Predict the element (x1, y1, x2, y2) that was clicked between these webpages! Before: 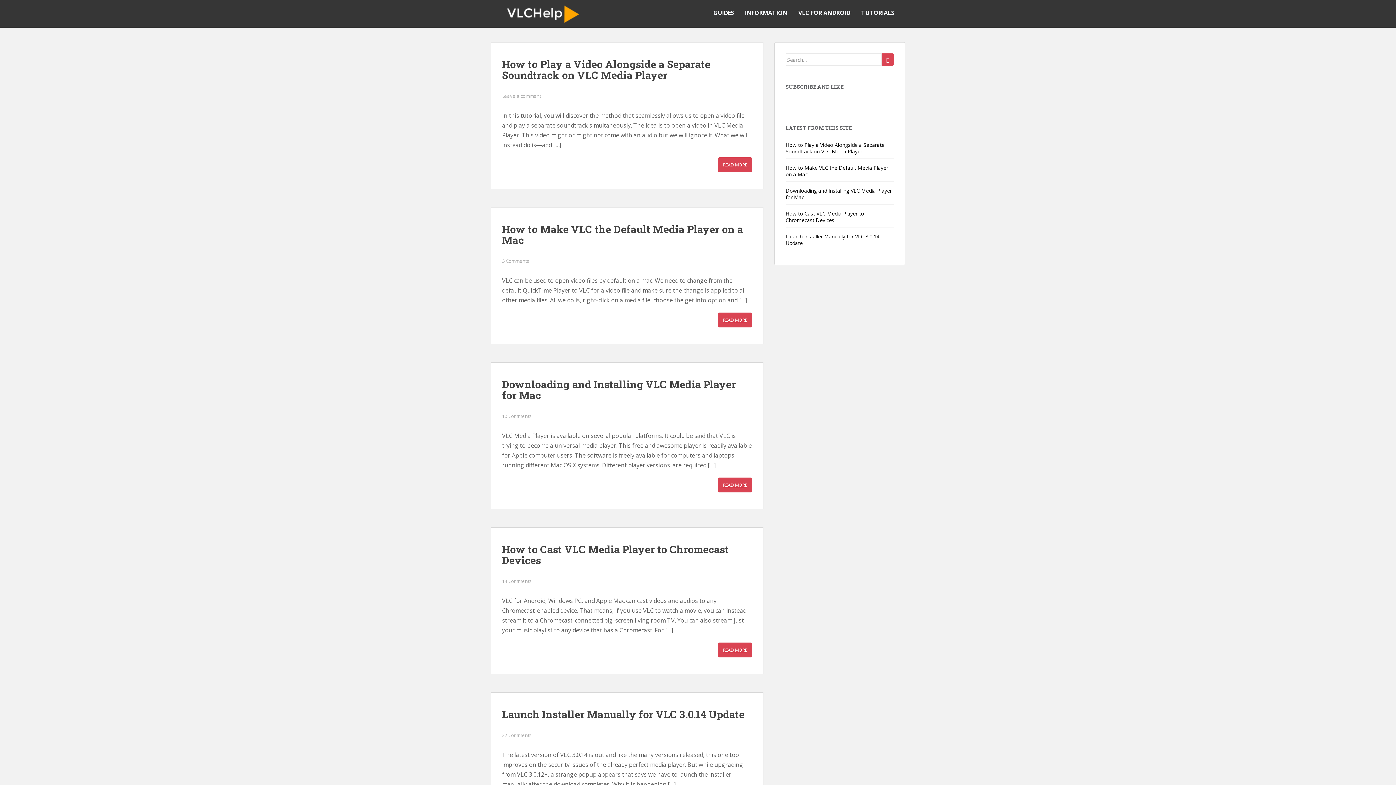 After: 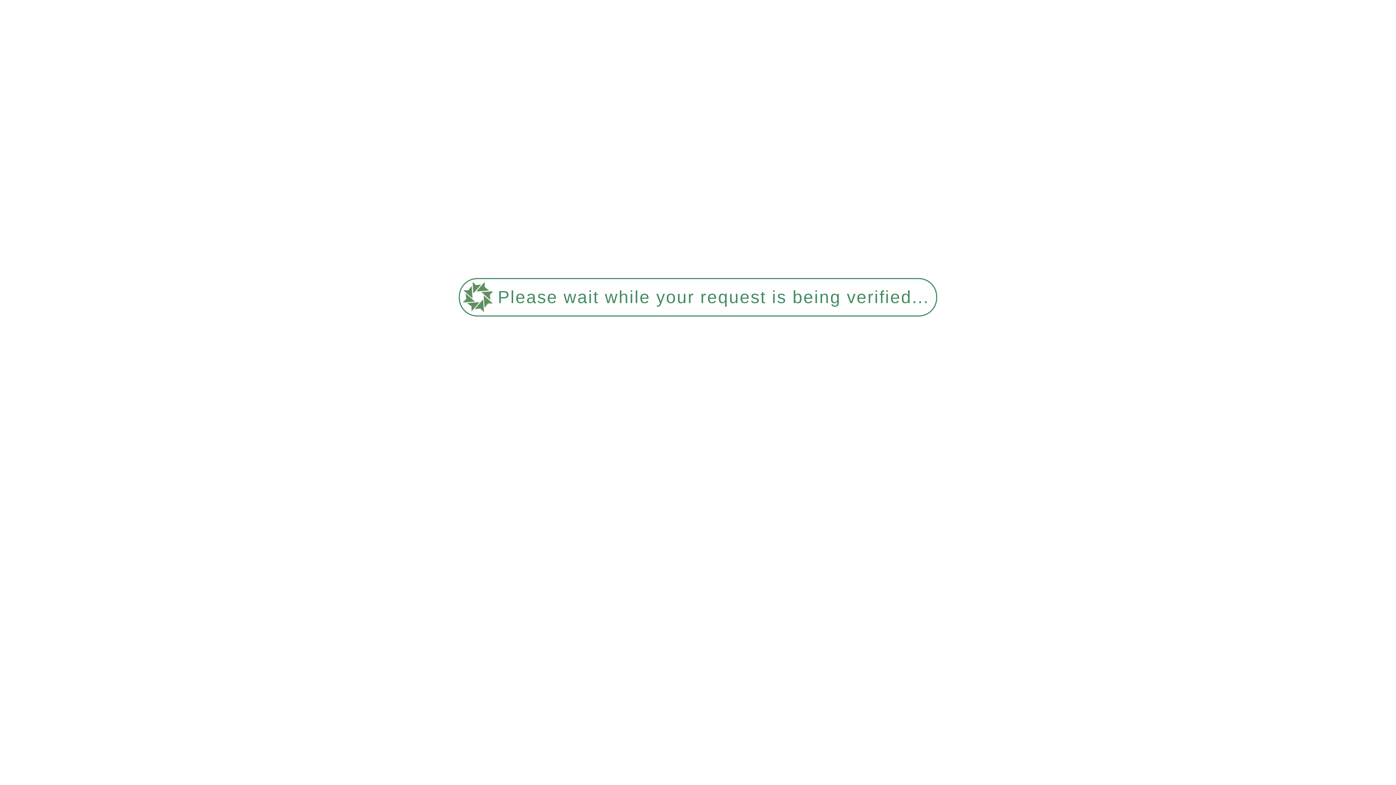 Action: bbox: (502, 57, 710, 81) label: How to Play a Video Alongside a Separate Soundtrack on VLC Media Player